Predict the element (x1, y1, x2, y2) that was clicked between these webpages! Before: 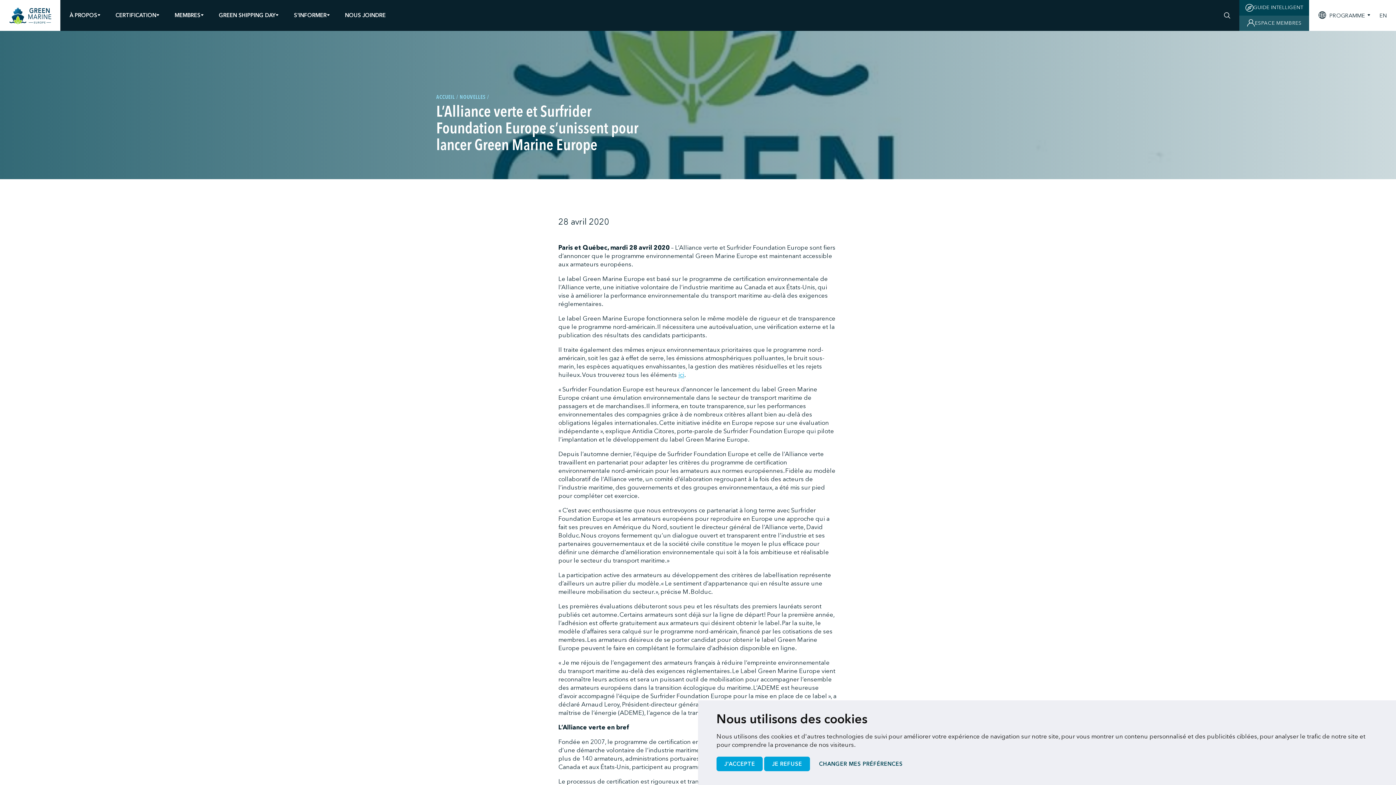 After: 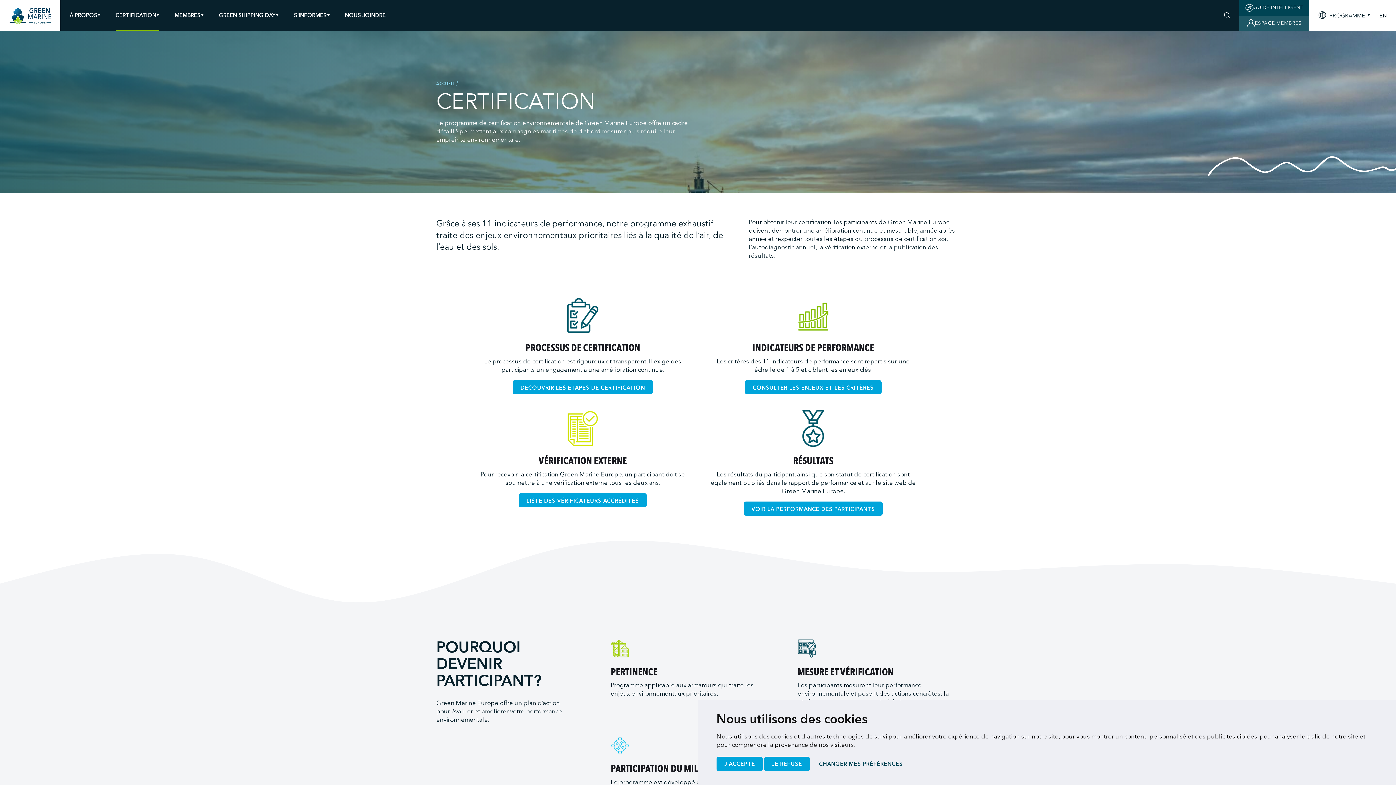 Action: bbox: (115, 11, 156, 19) label: CERTIFICATION